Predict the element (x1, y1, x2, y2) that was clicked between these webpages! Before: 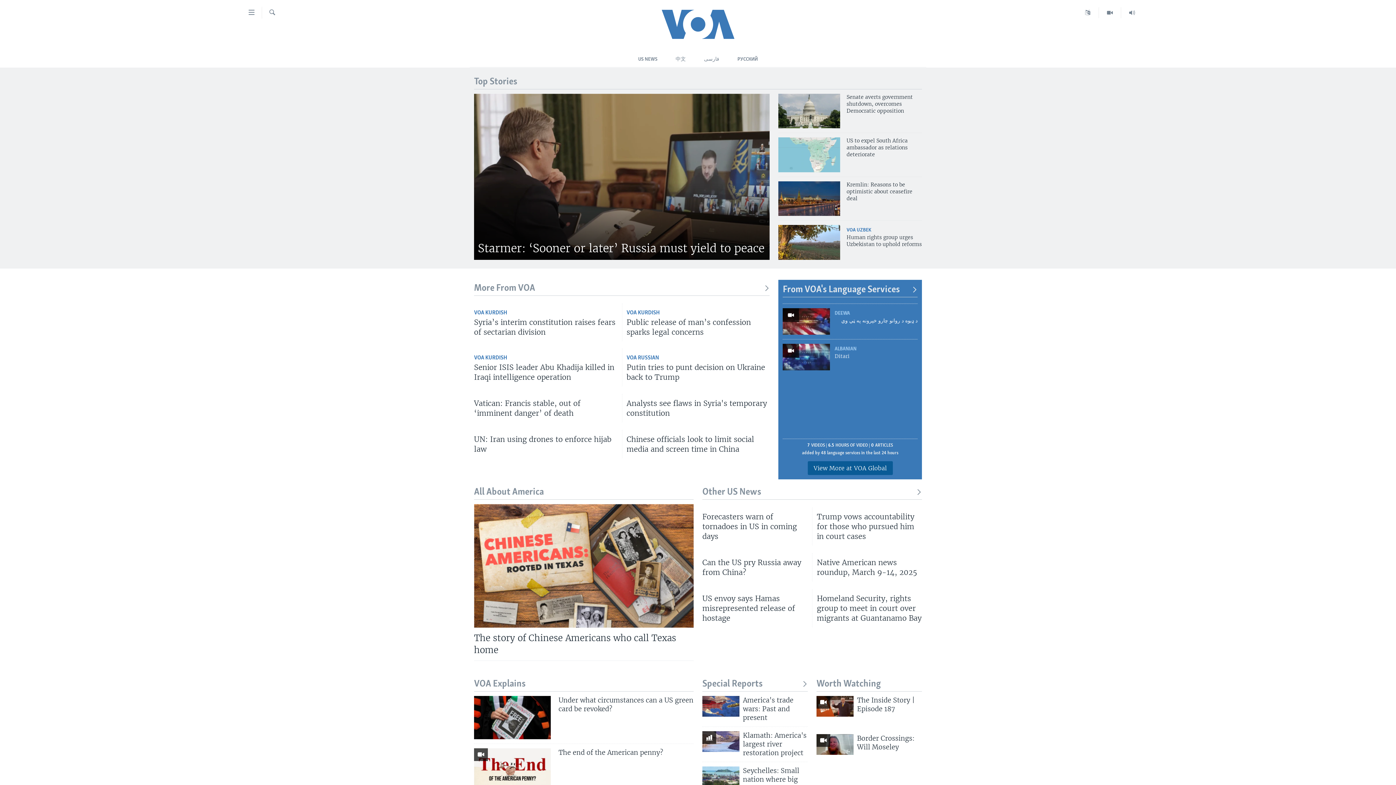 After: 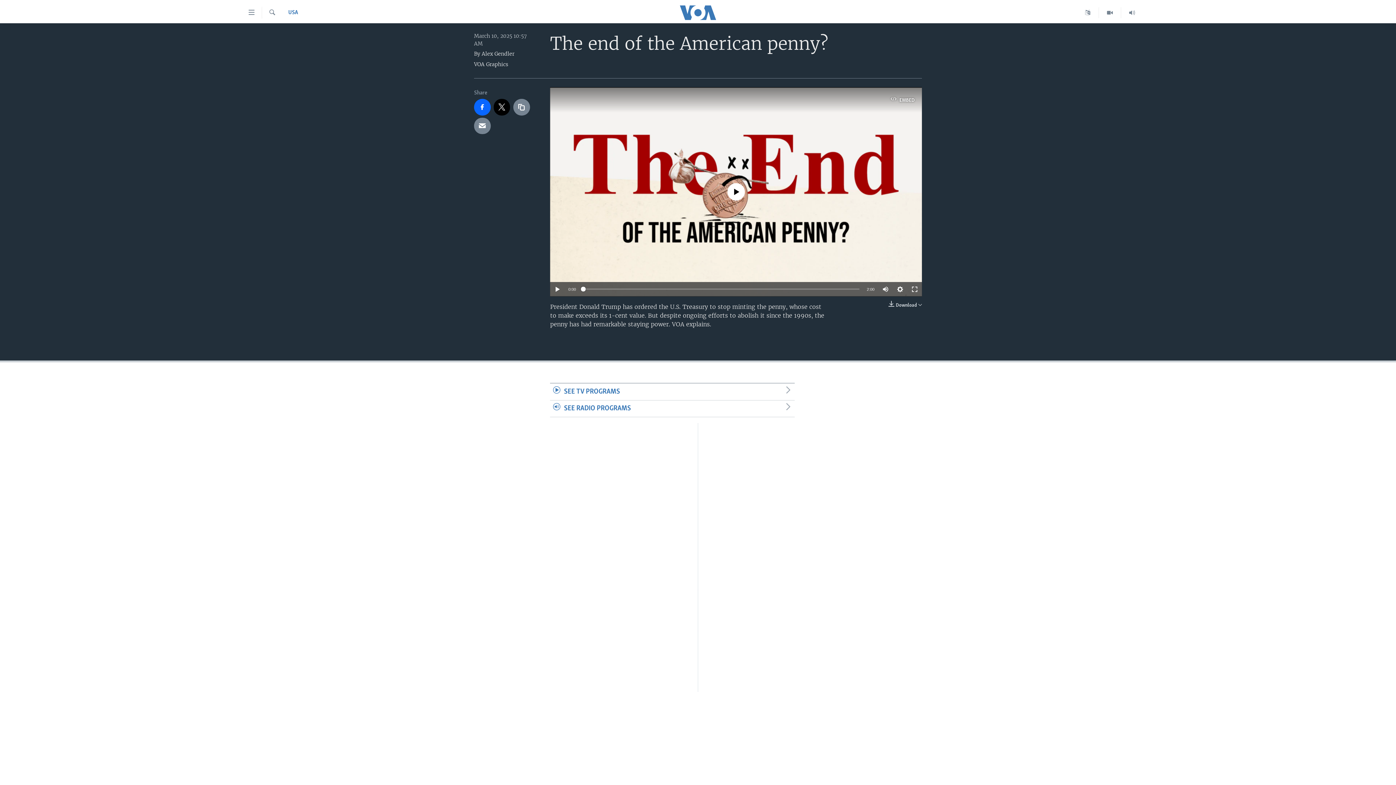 Action: label: The end of the American penny? bbox: (558, 748, 693, 761)